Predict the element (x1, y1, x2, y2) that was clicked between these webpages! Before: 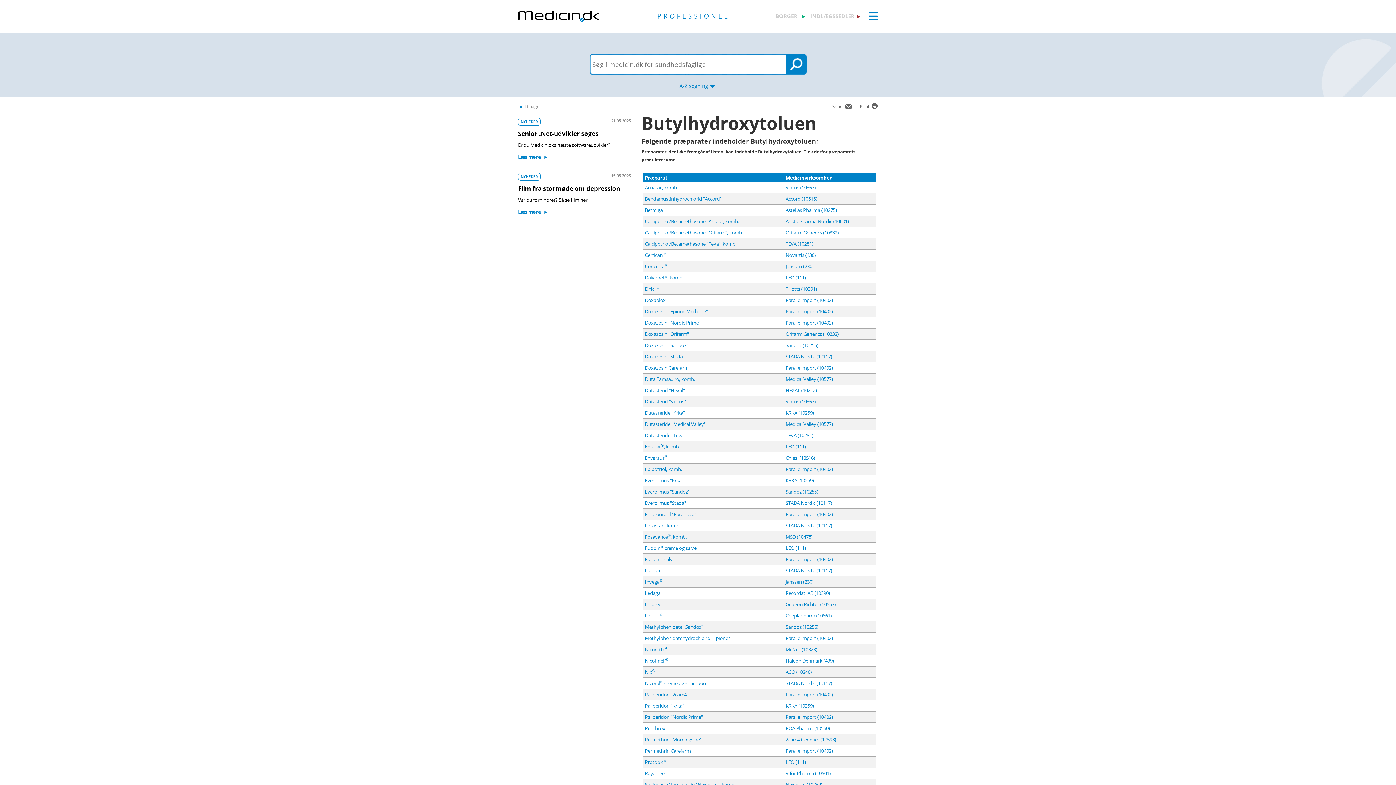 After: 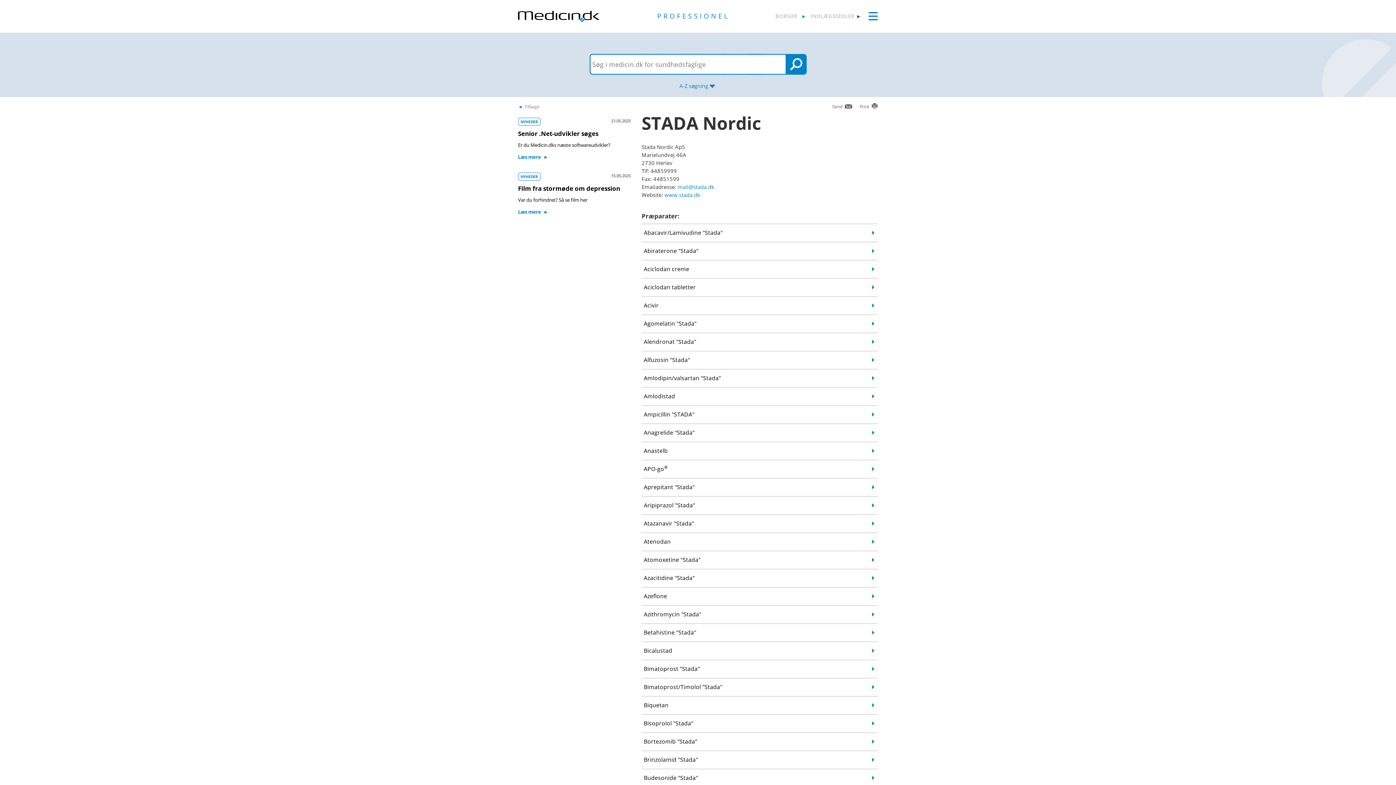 Action: bbox: (785, 680, 832, 686) label: STADA Nordic (10117)